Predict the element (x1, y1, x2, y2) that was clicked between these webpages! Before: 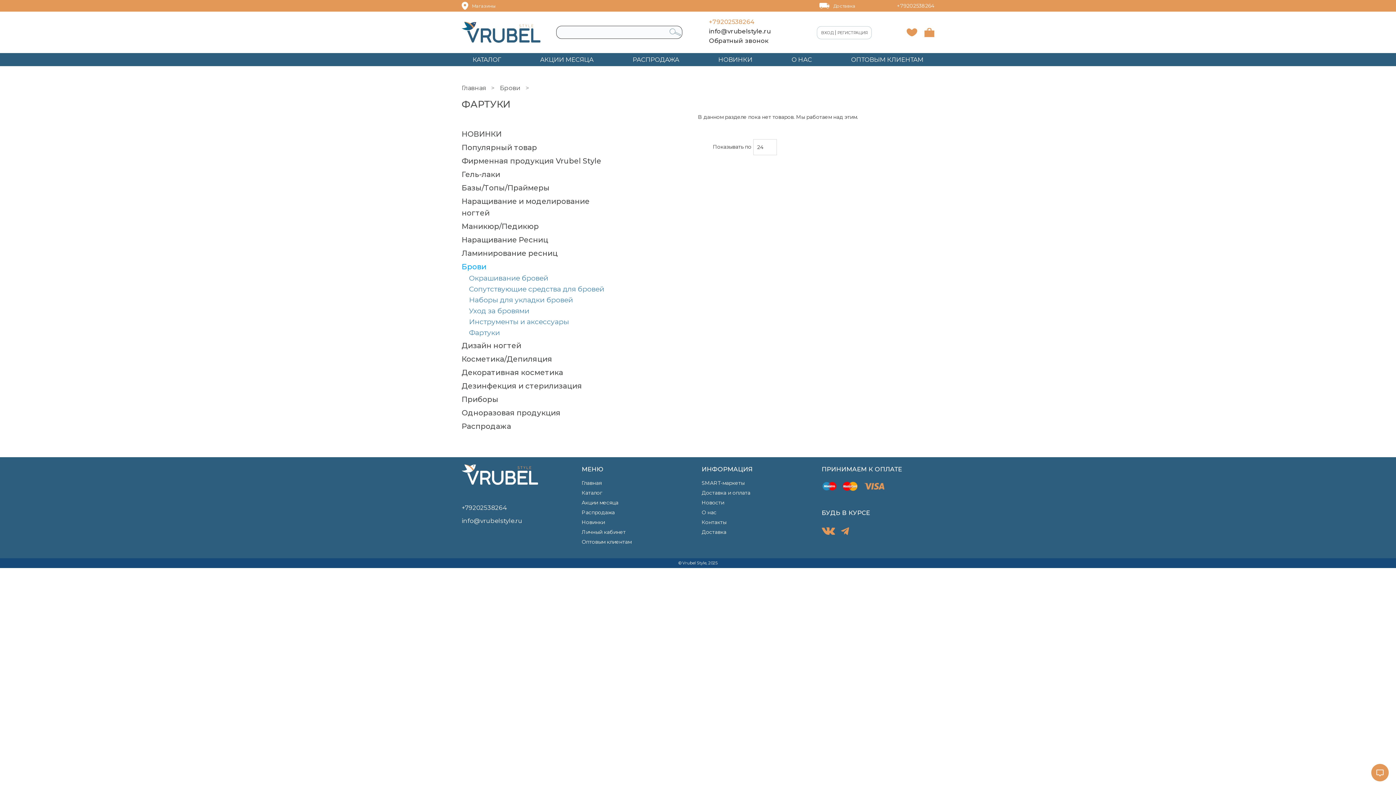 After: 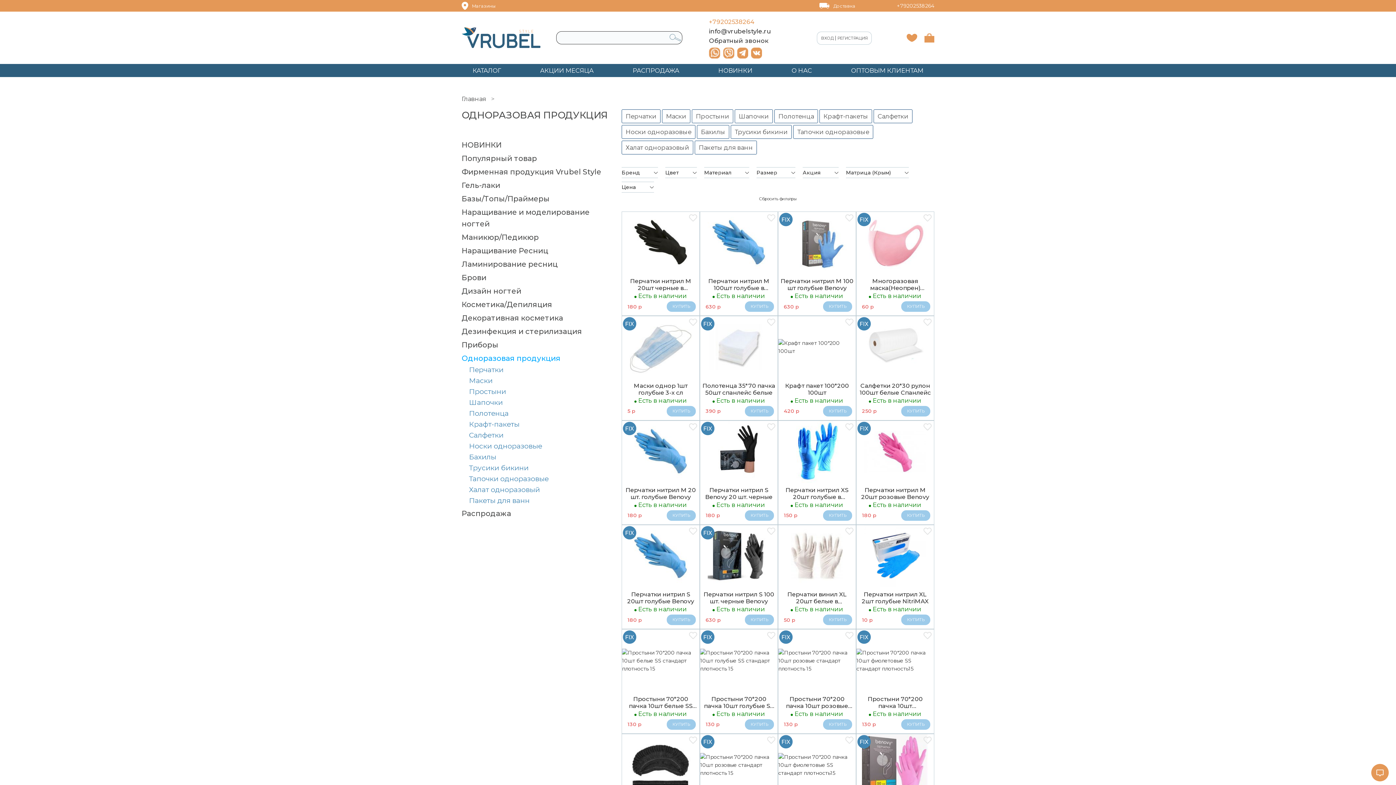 Action: bbox: (461, 409, 560, 417) label: Одноразовая продукция